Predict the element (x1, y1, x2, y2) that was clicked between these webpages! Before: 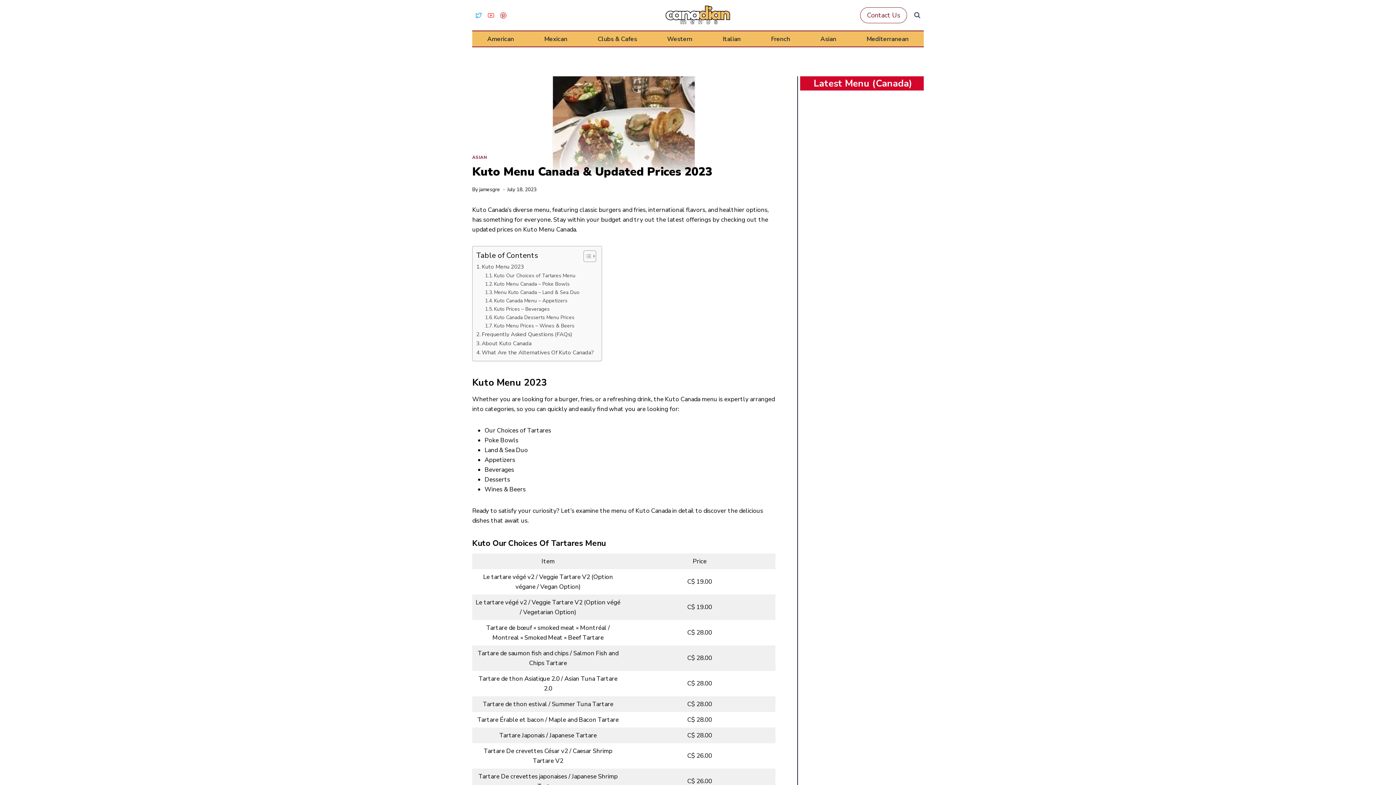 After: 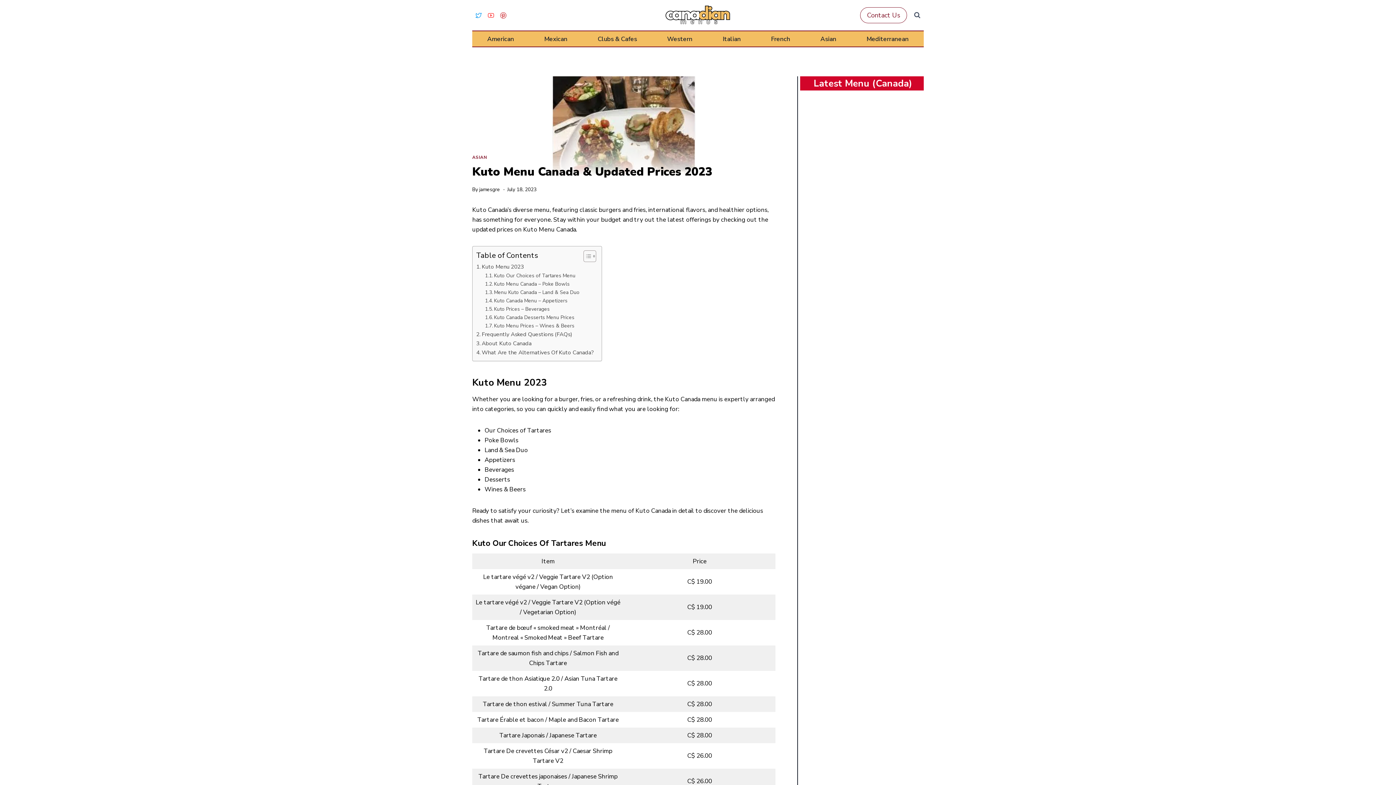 Action: label: YouTube bbox: (484, 9, 497, 21)